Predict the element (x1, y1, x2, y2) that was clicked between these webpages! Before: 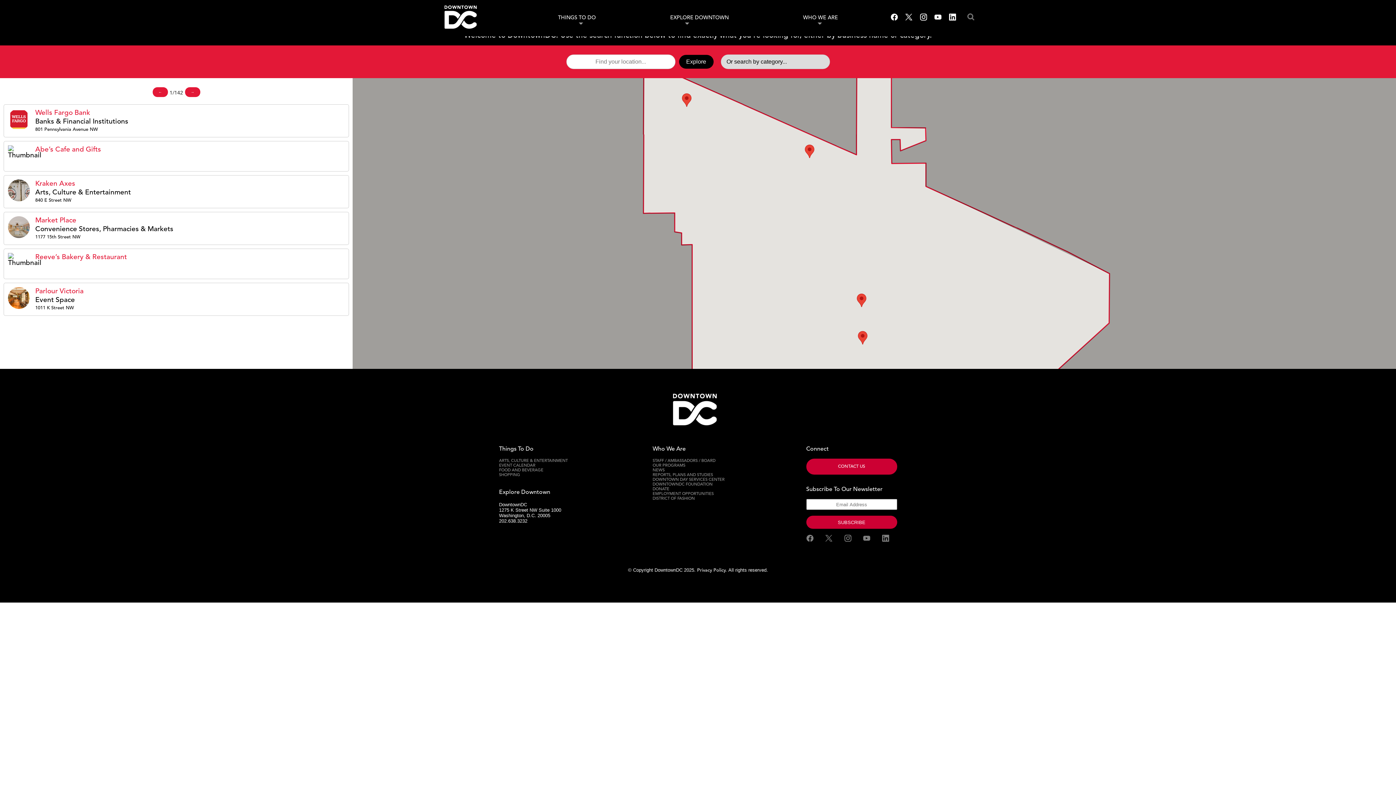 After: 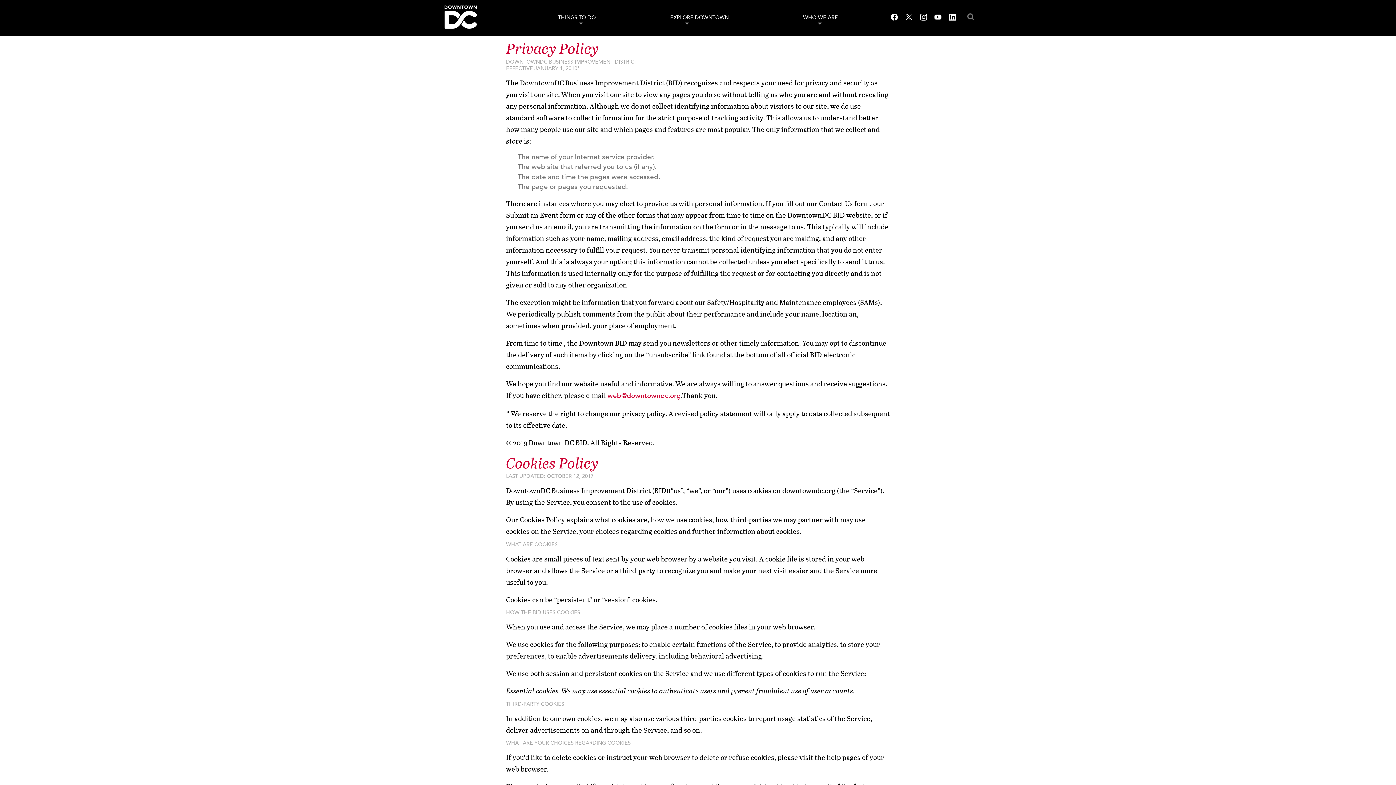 Action: label: Privacy Policy.  bbox: (697, 568, 728, 573)